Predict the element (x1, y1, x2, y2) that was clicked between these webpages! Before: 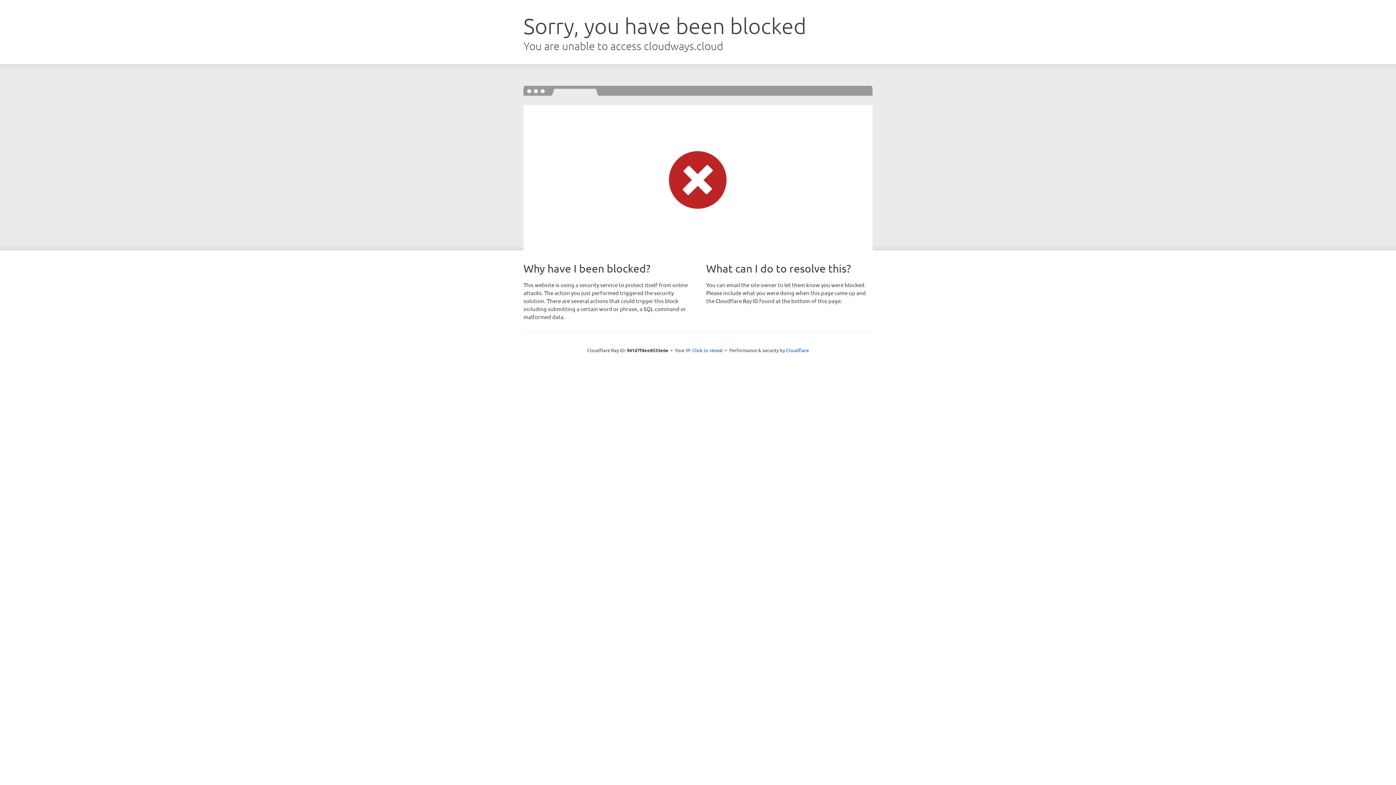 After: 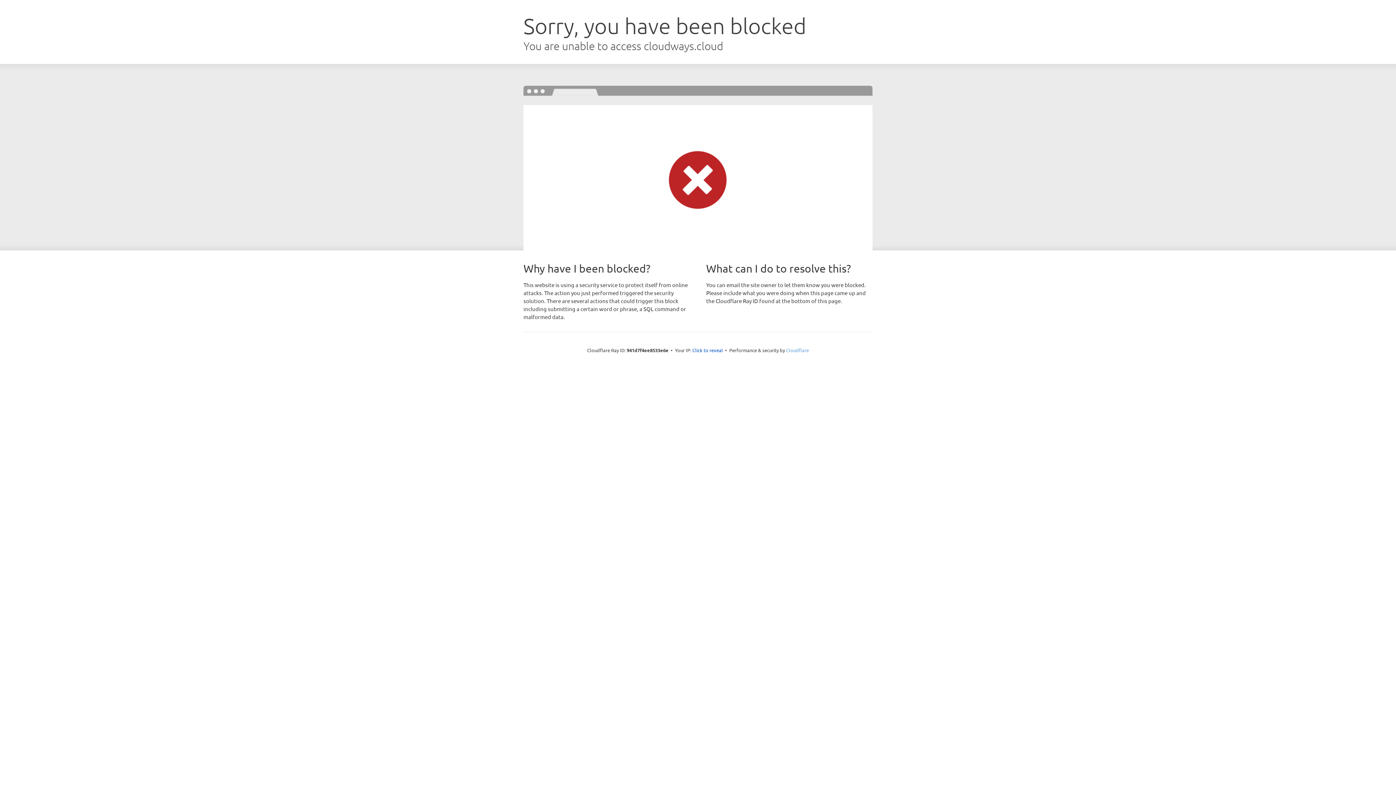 Action: label: Cloudflare bbox: (786, 347, 809, 353)